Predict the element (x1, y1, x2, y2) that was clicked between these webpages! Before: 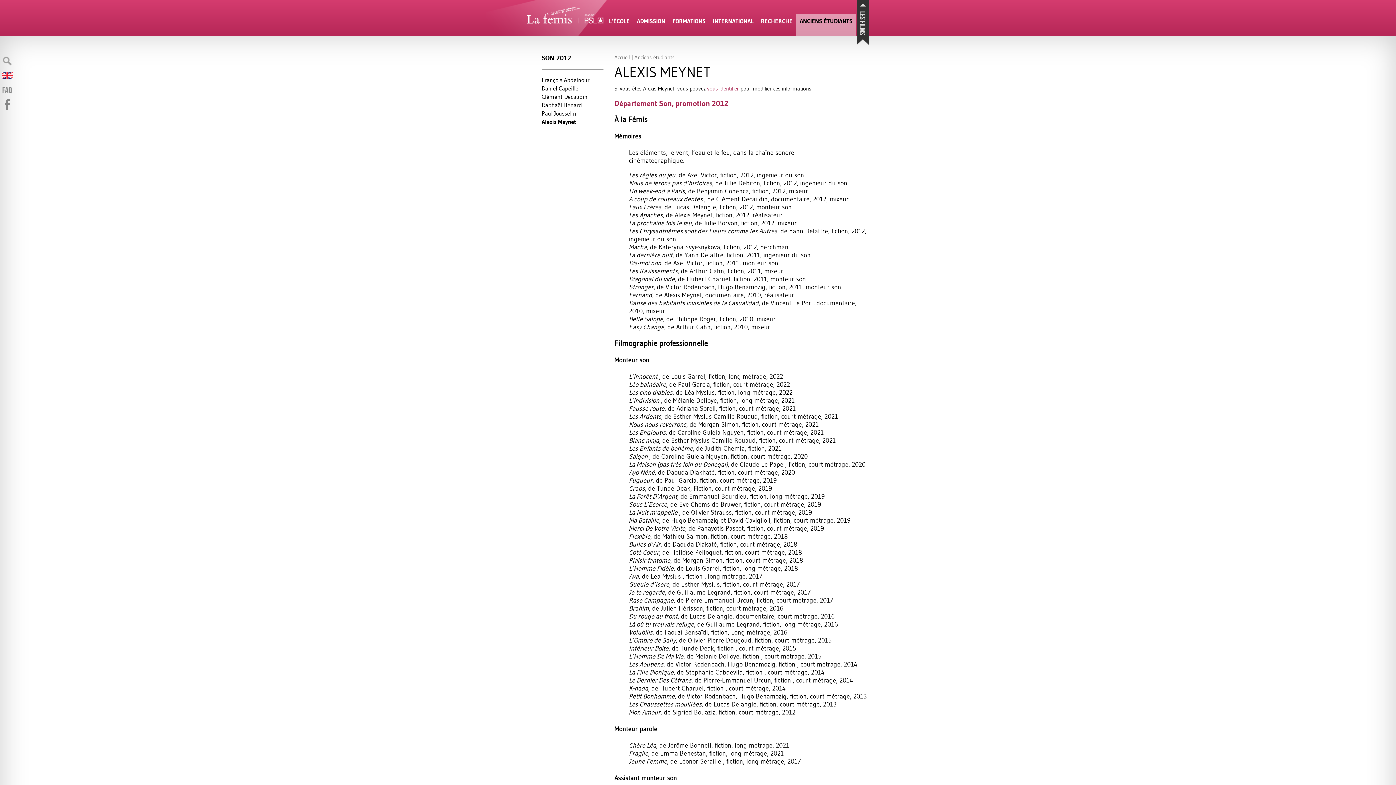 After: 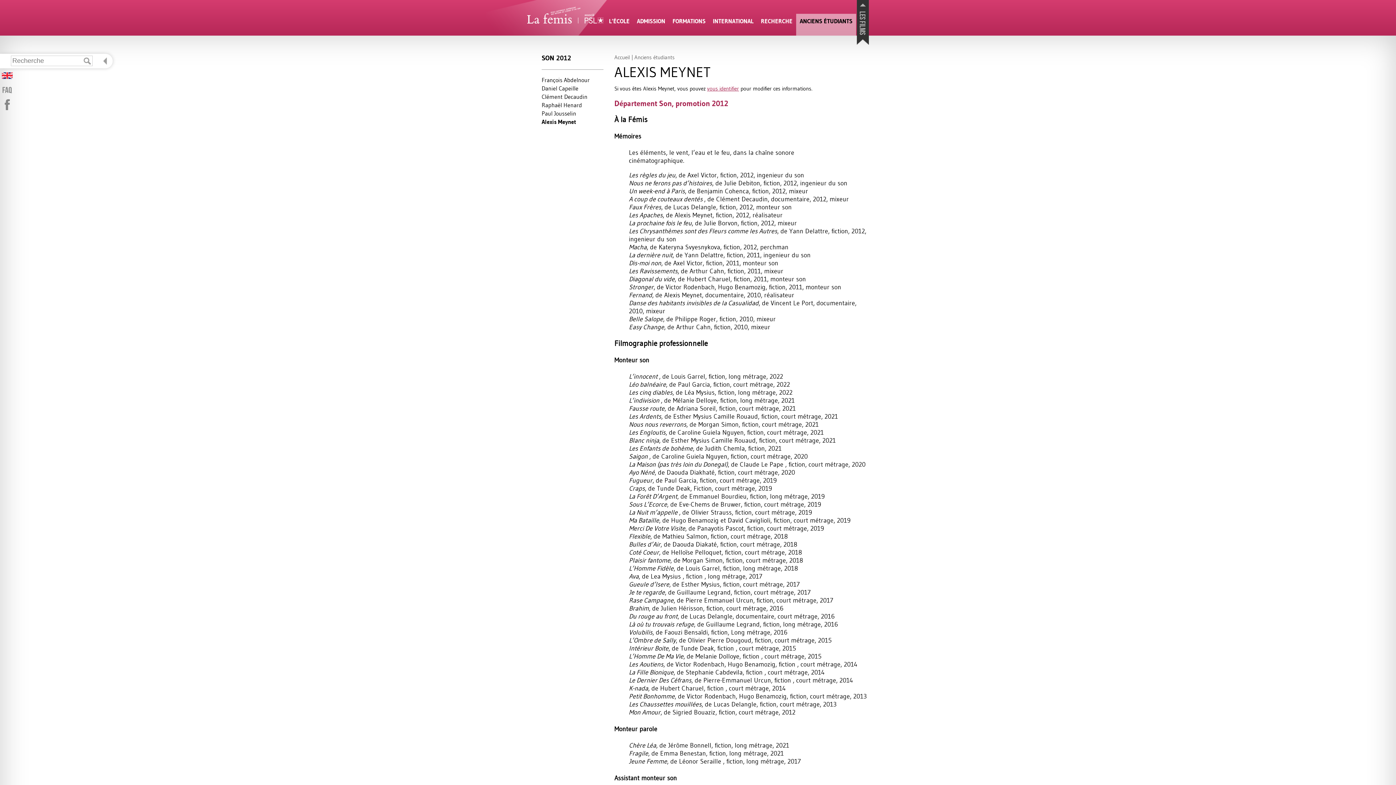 Action: bbox: (1, 55, 12, 68)